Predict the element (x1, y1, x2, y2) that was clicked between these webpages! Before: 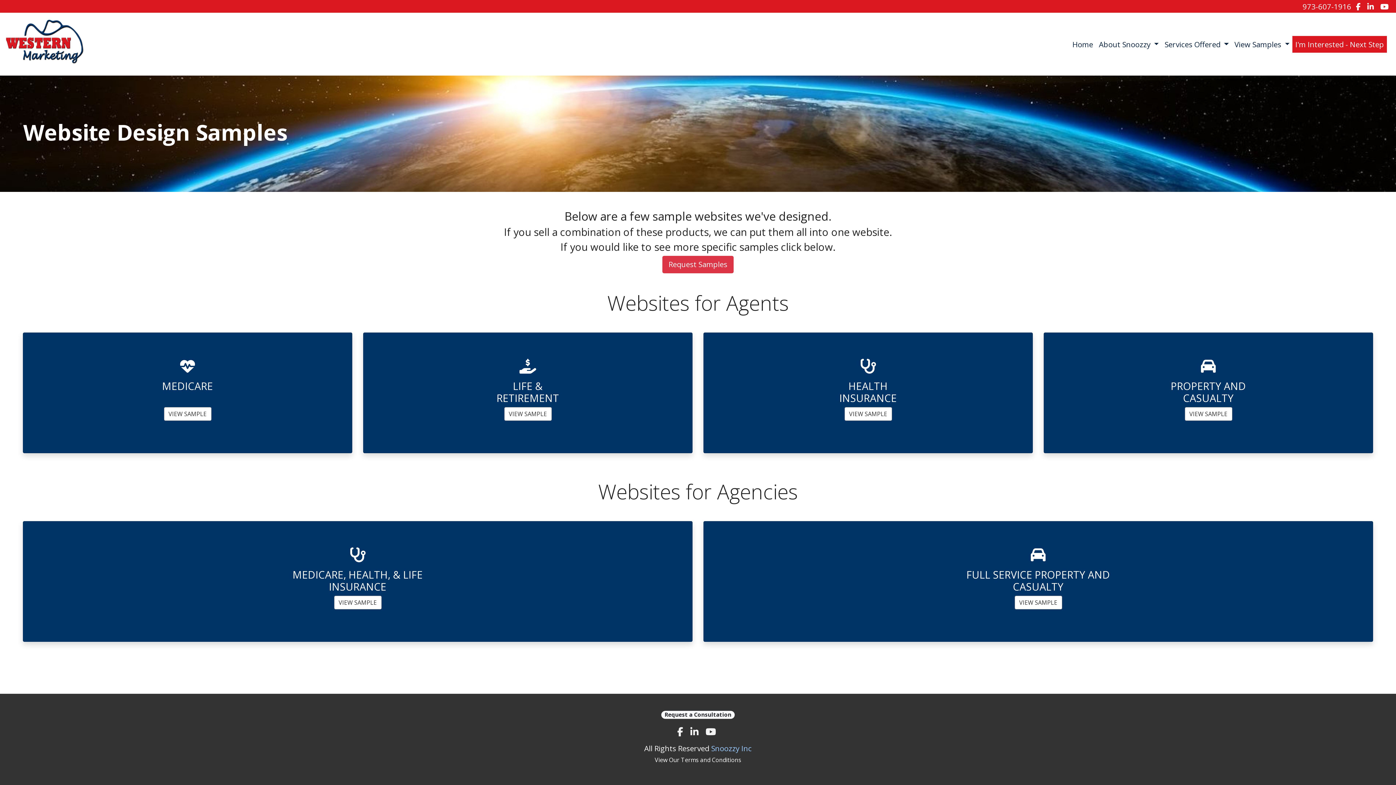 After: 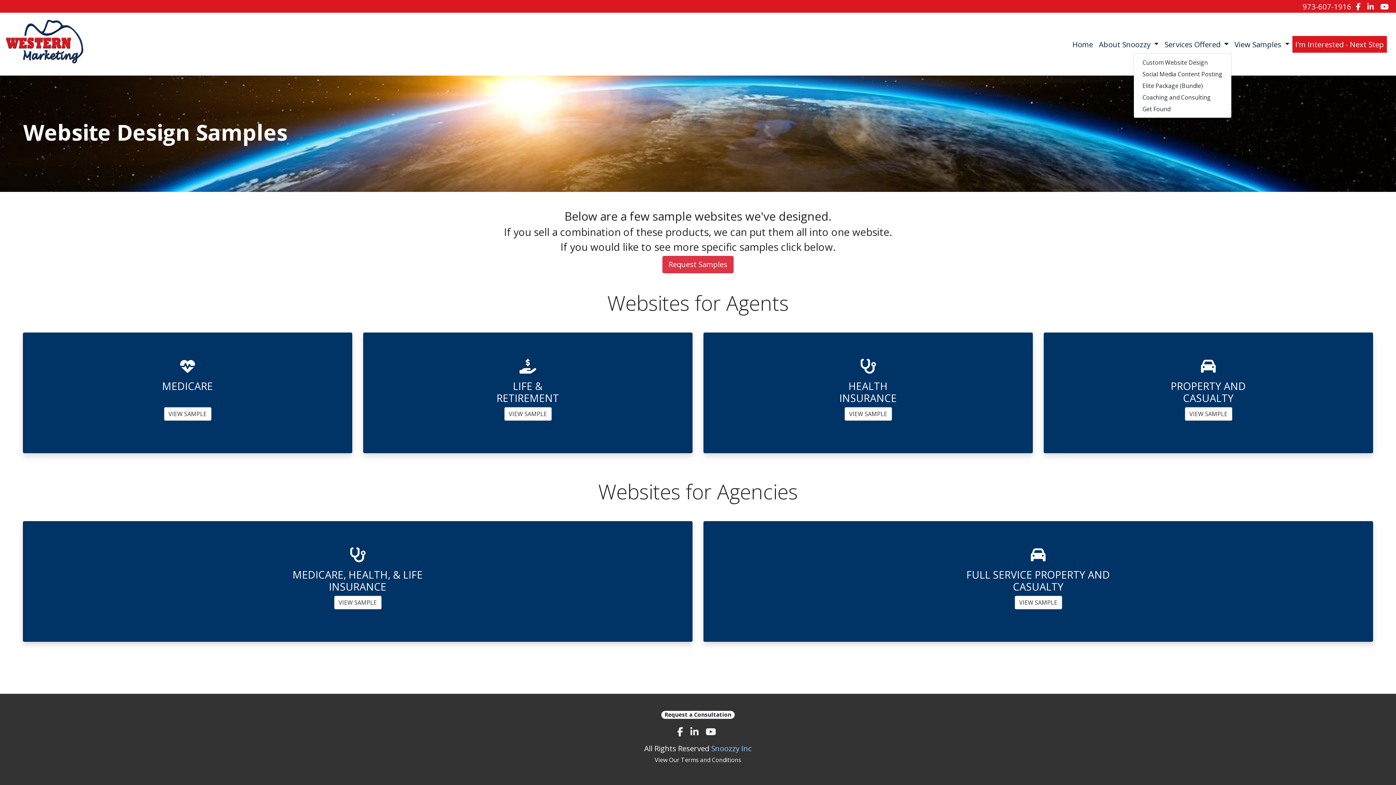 Action: label: Services Offered  bbox: (1161, 35, 1231, 52)